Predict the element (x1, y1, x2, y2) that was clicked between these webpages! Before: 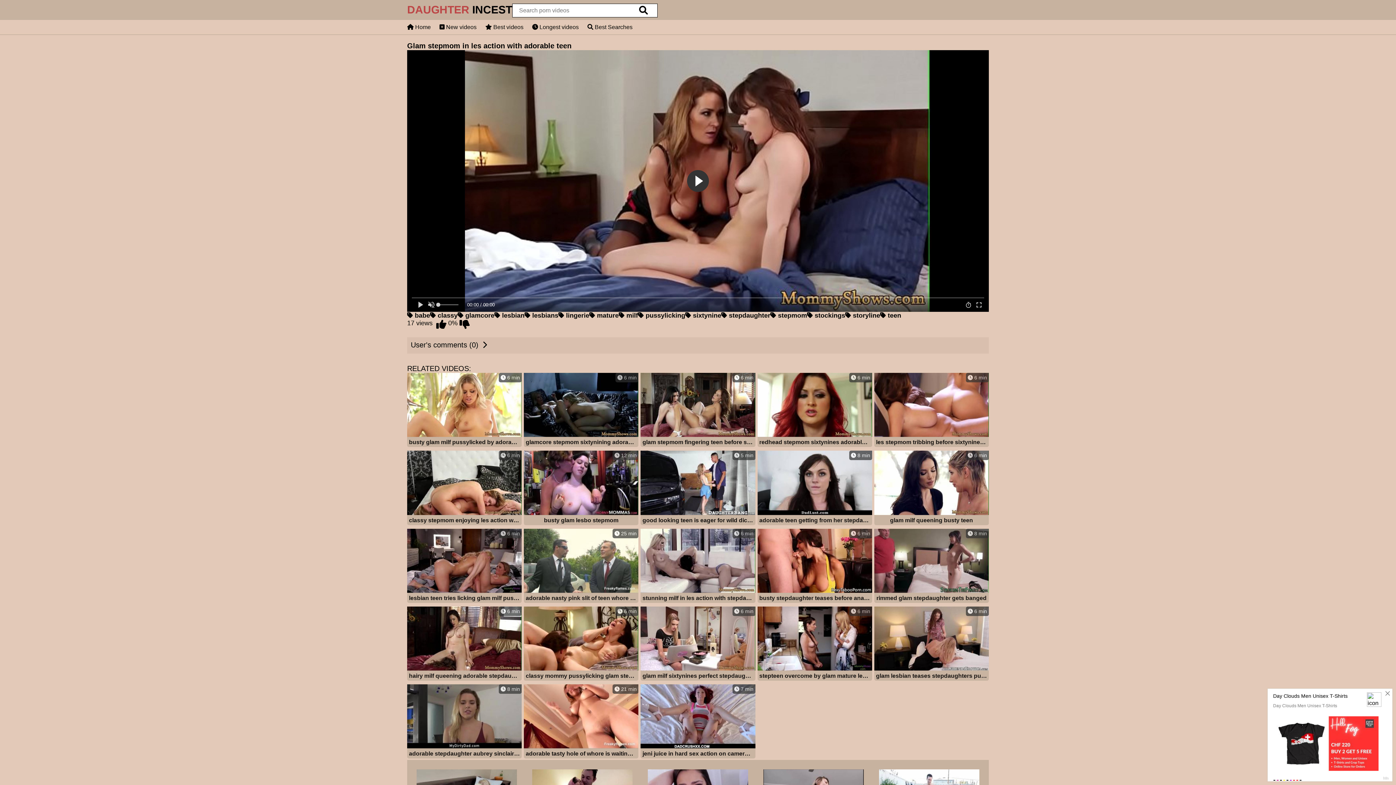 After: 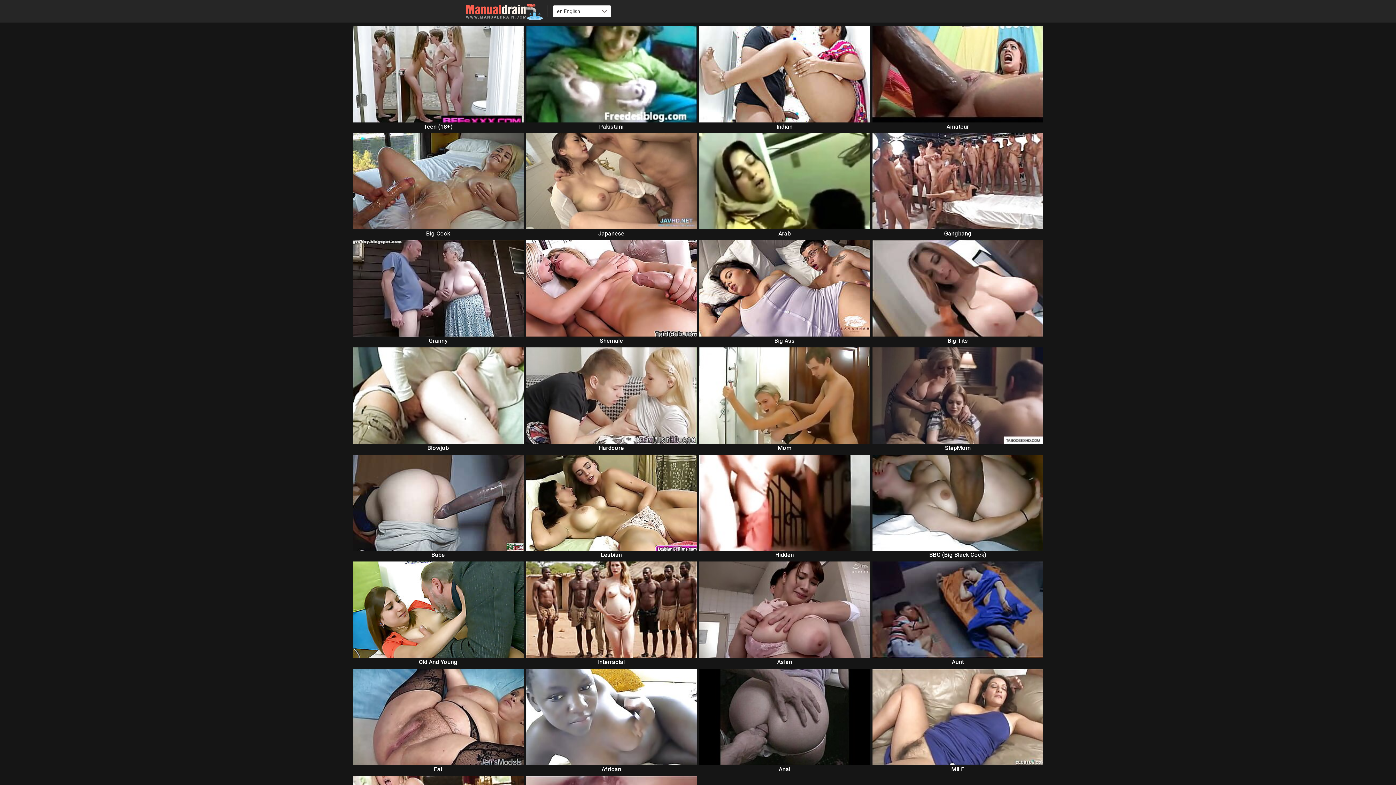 Action: label:  6 min
stepteen overcome by glam mature lesbos bbox: (757, 606, 872, 682)